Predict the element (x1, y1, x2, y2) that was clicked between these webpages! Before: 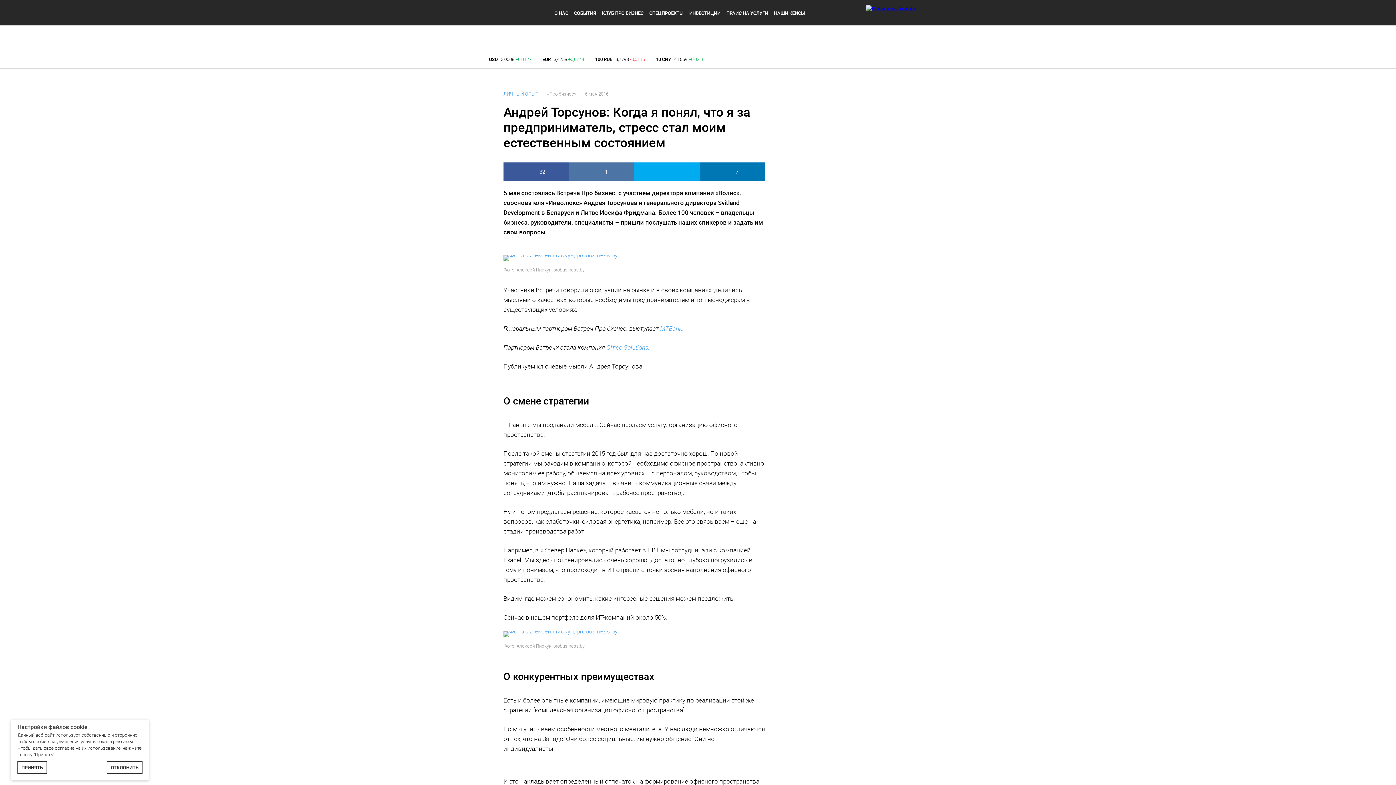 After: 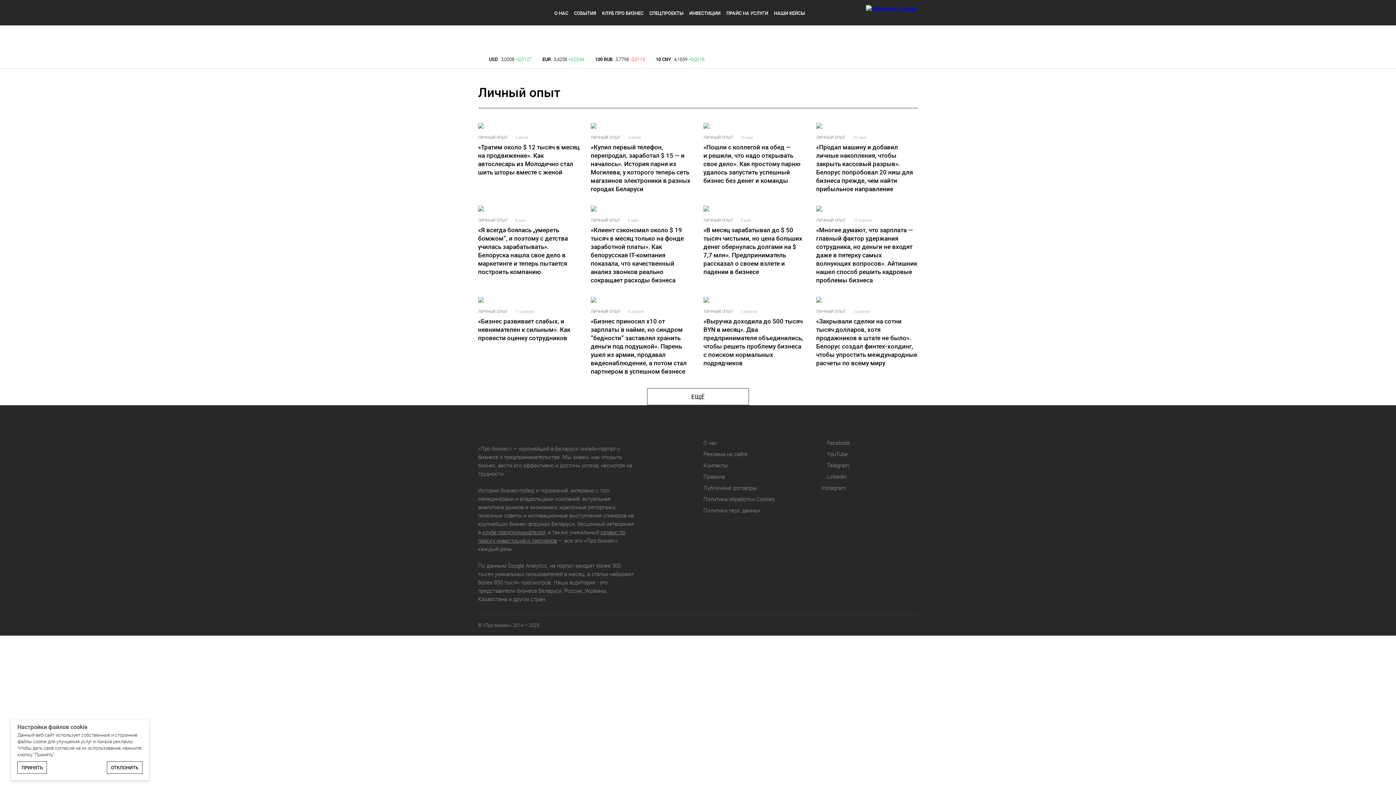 Action: label: ЛИЧНЫЙ ОПЫТ bbox: (503, 91, 538, 96)